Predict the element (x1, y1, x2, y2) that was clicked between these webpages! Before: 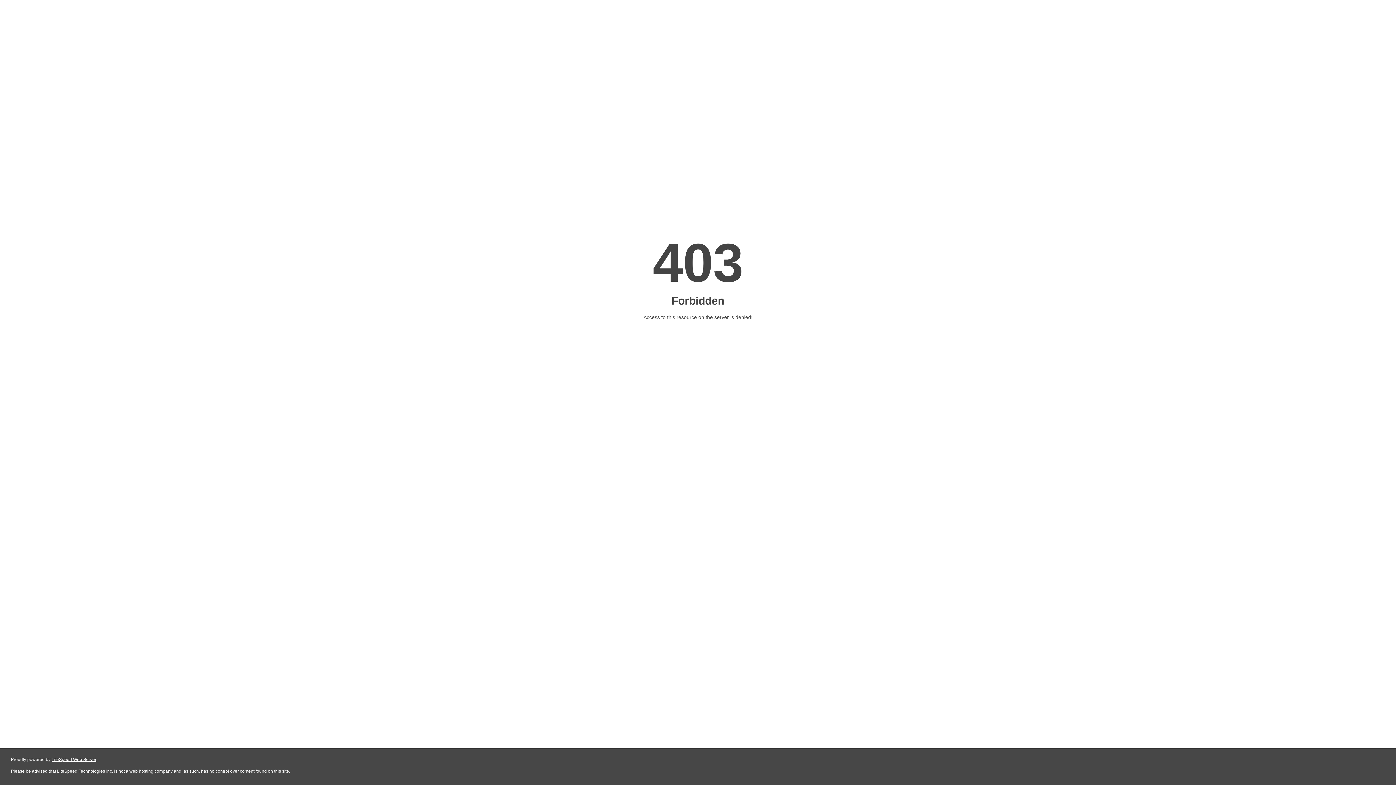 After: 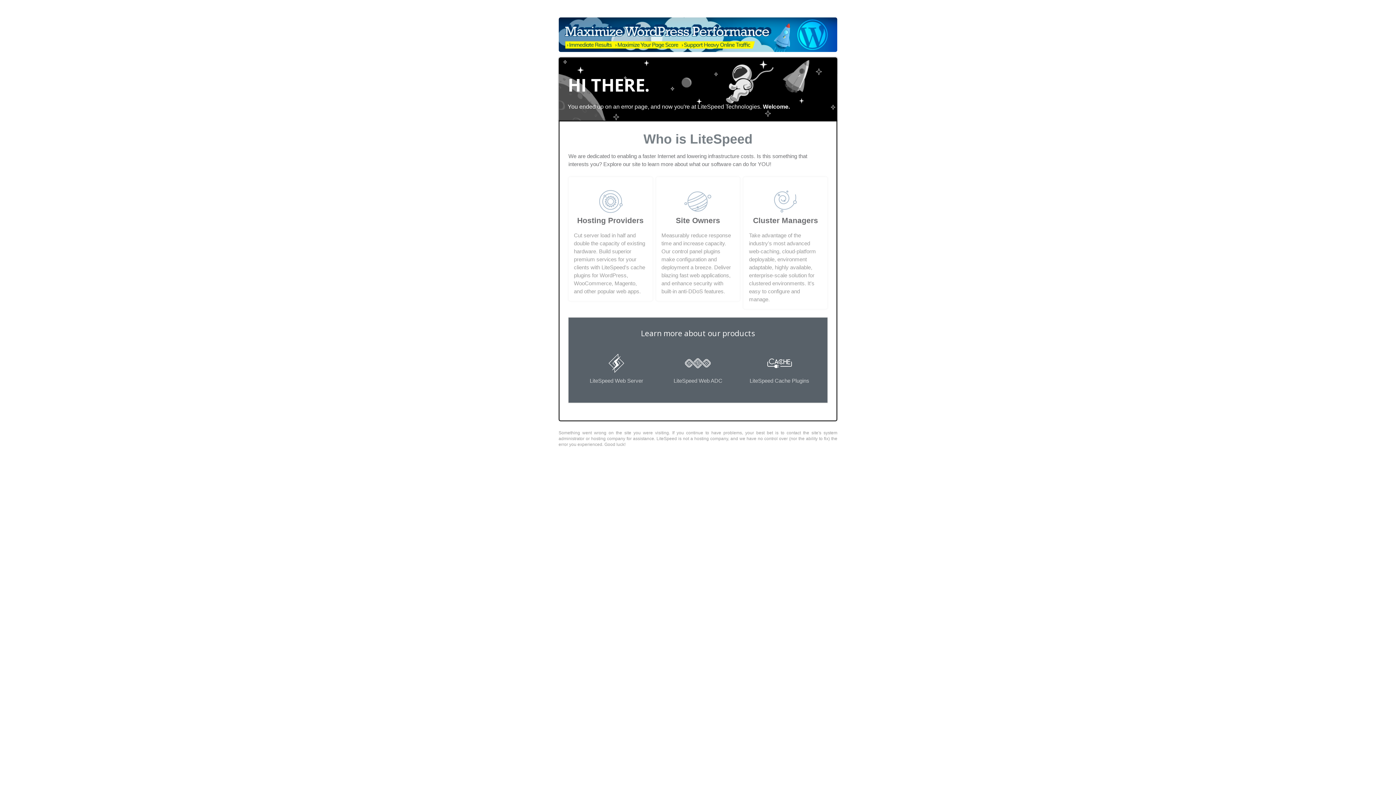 Action: bbox: (51, 757, 96, 762) label: LiteSpeed Web Server